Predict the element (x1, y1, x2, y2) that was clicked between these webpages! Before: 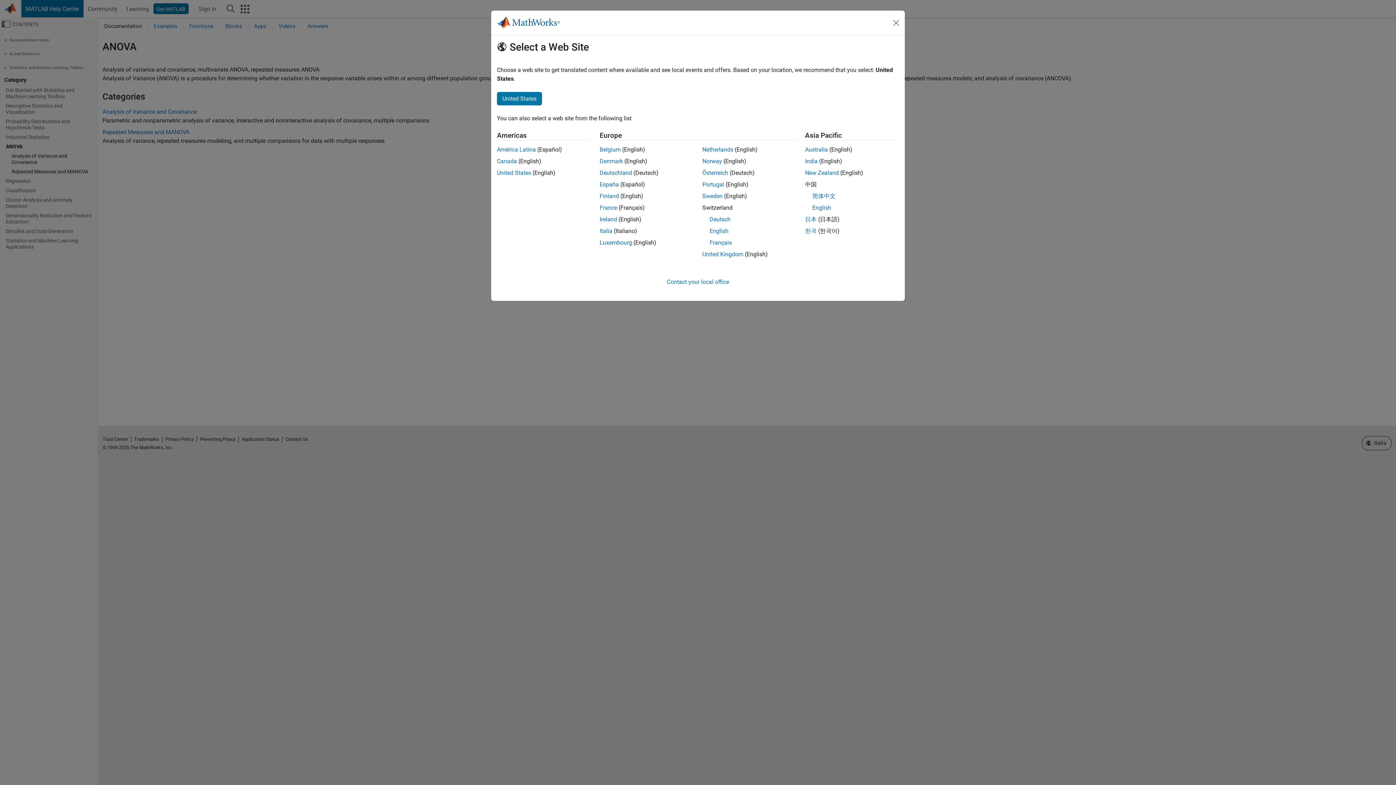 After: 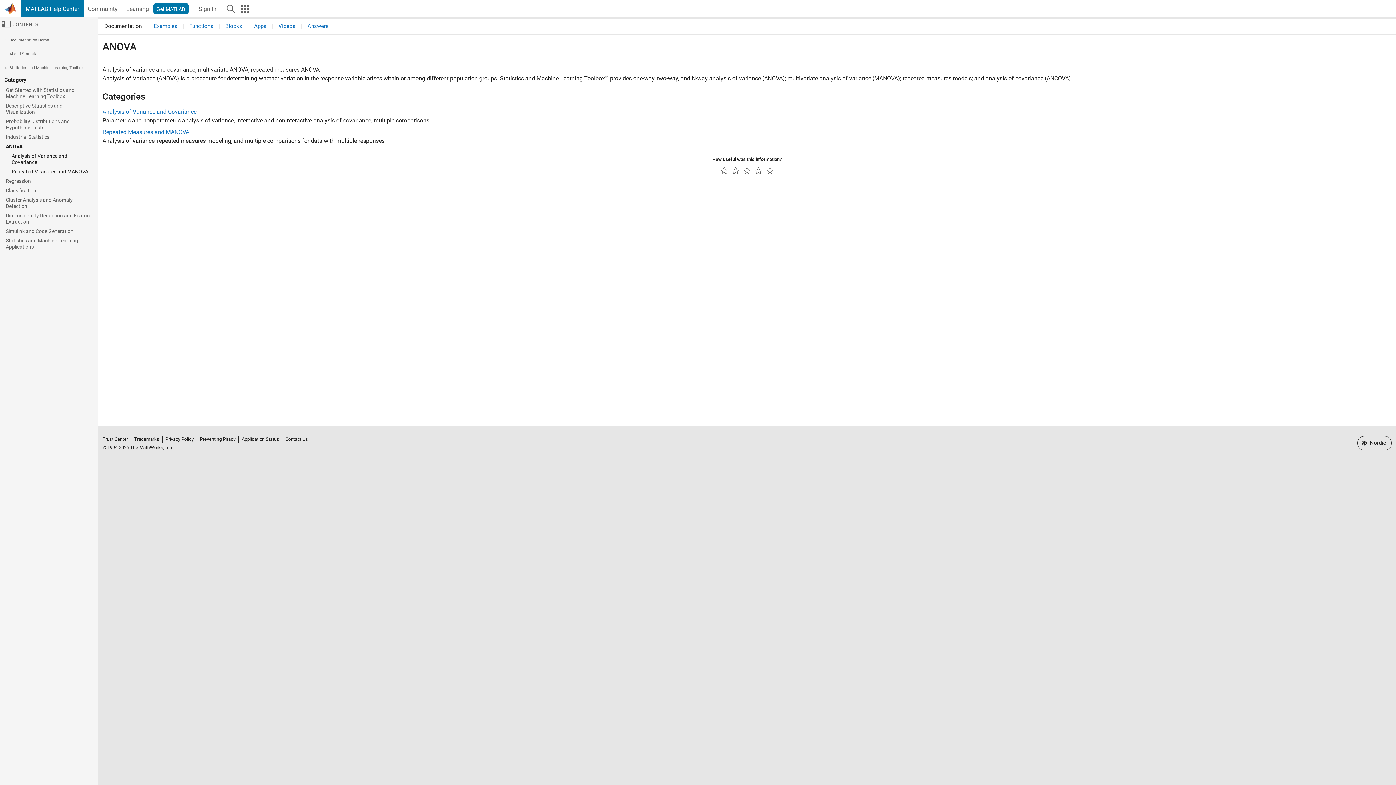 Action: label: Finland bbox: (599, 192, 619, 199)